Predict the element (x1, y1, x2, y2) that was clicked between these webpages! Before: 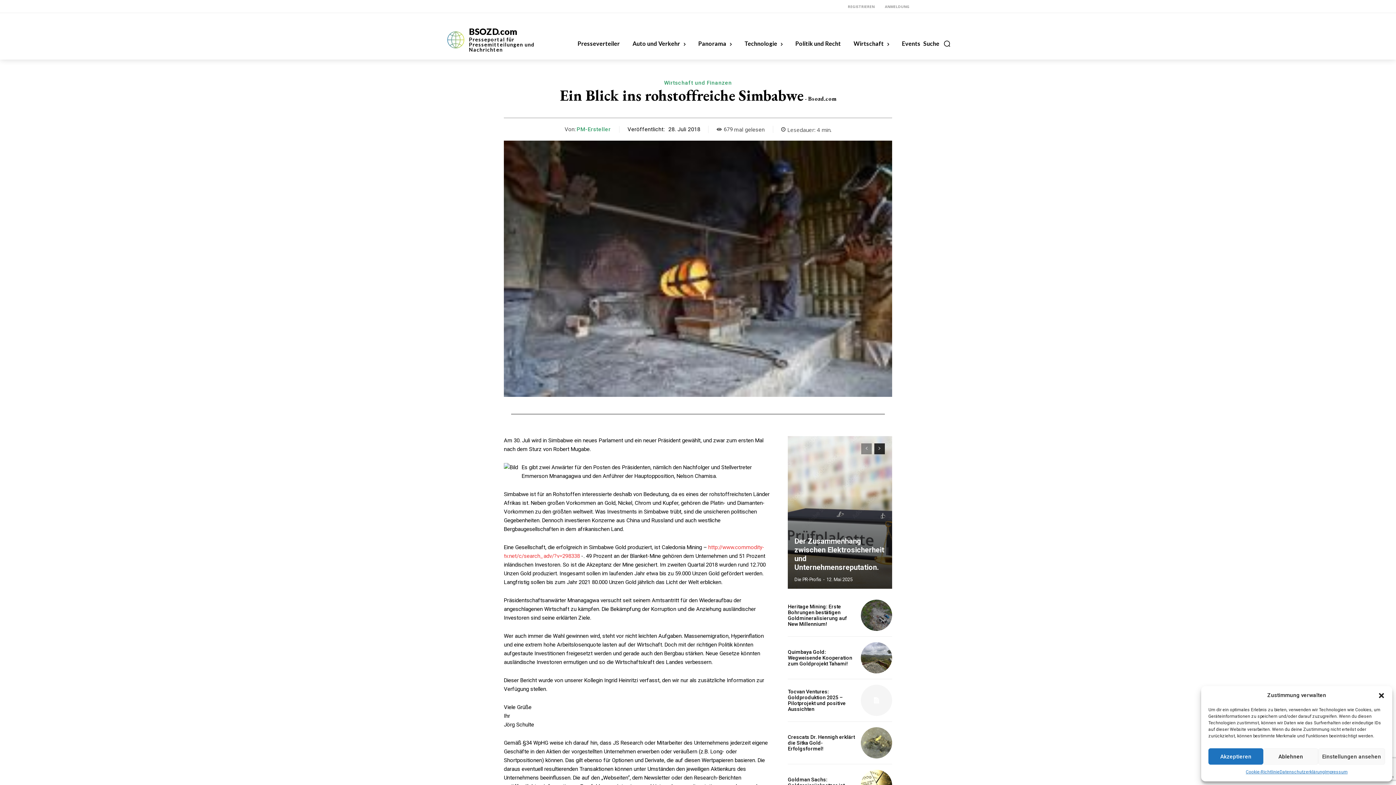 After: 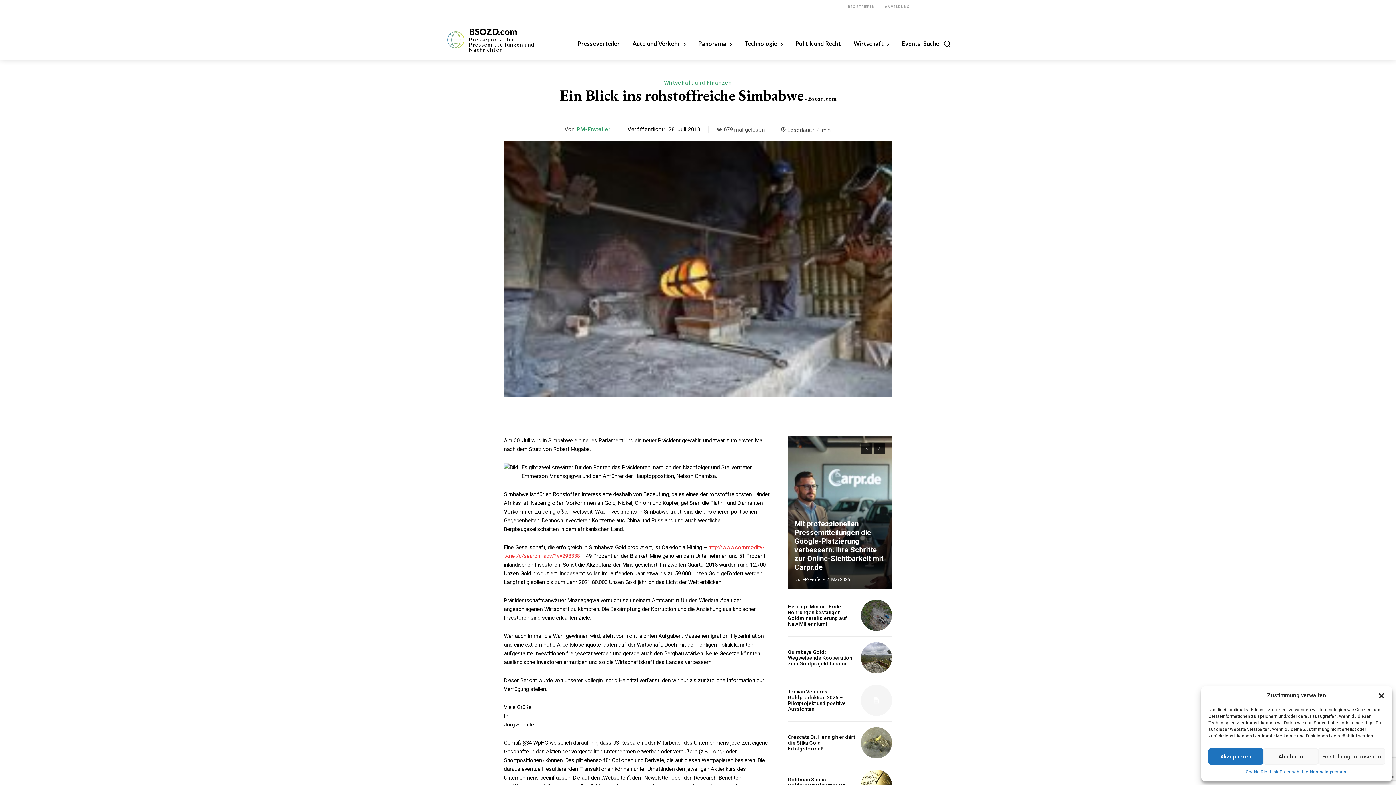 Action: label: next-page bbox: (874, 443, 885, 454)